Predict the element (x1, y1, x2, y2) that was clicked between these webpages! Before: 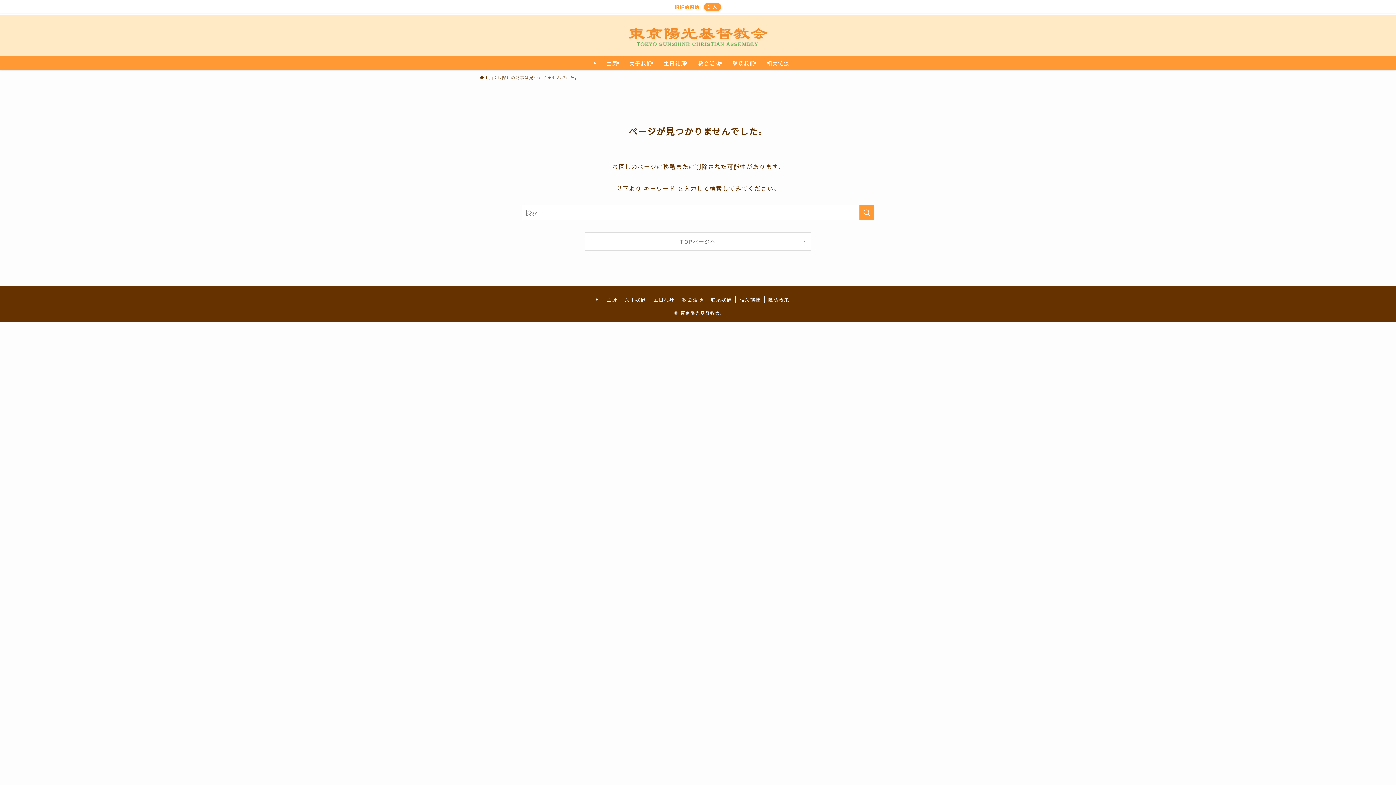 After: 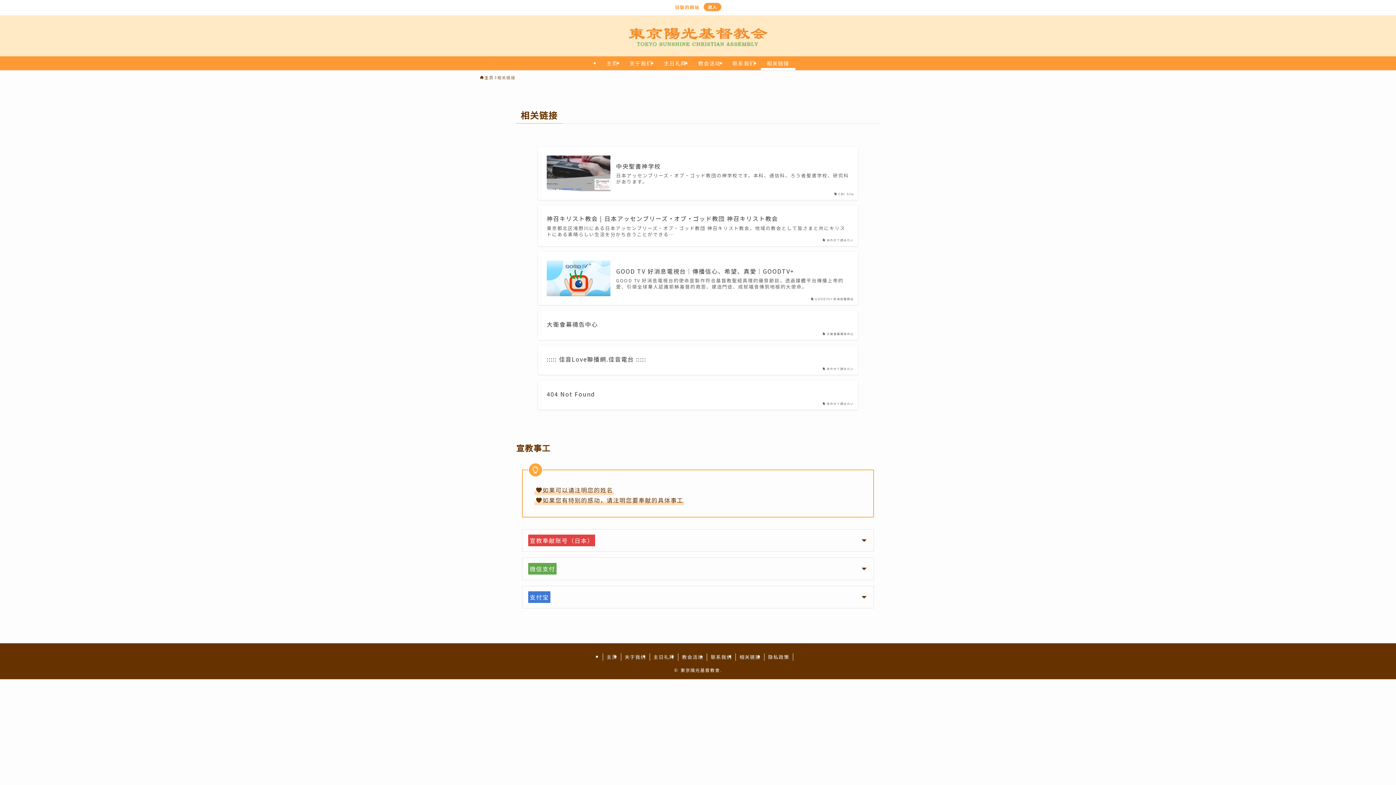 Action: label: 相关链接 bbox: (736, 296, 764, 303)